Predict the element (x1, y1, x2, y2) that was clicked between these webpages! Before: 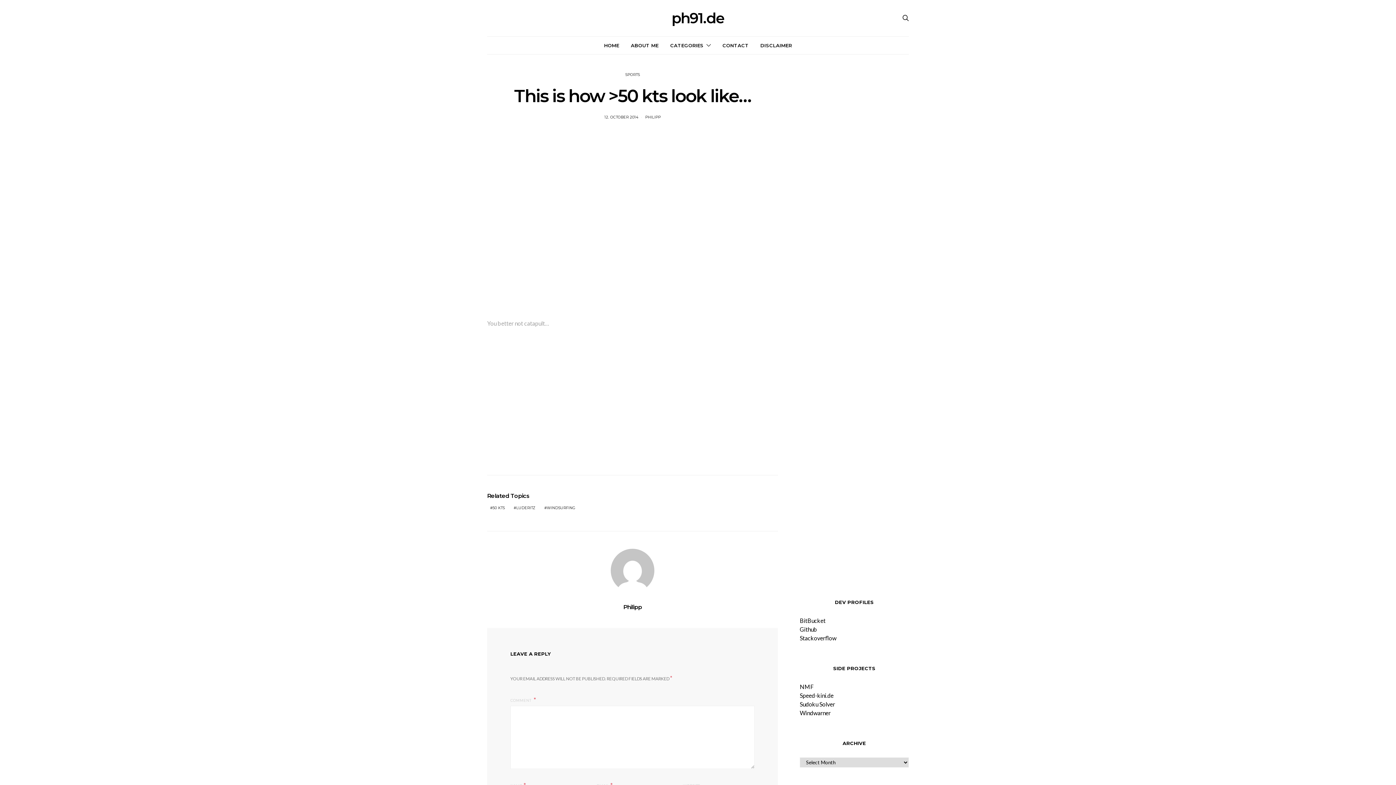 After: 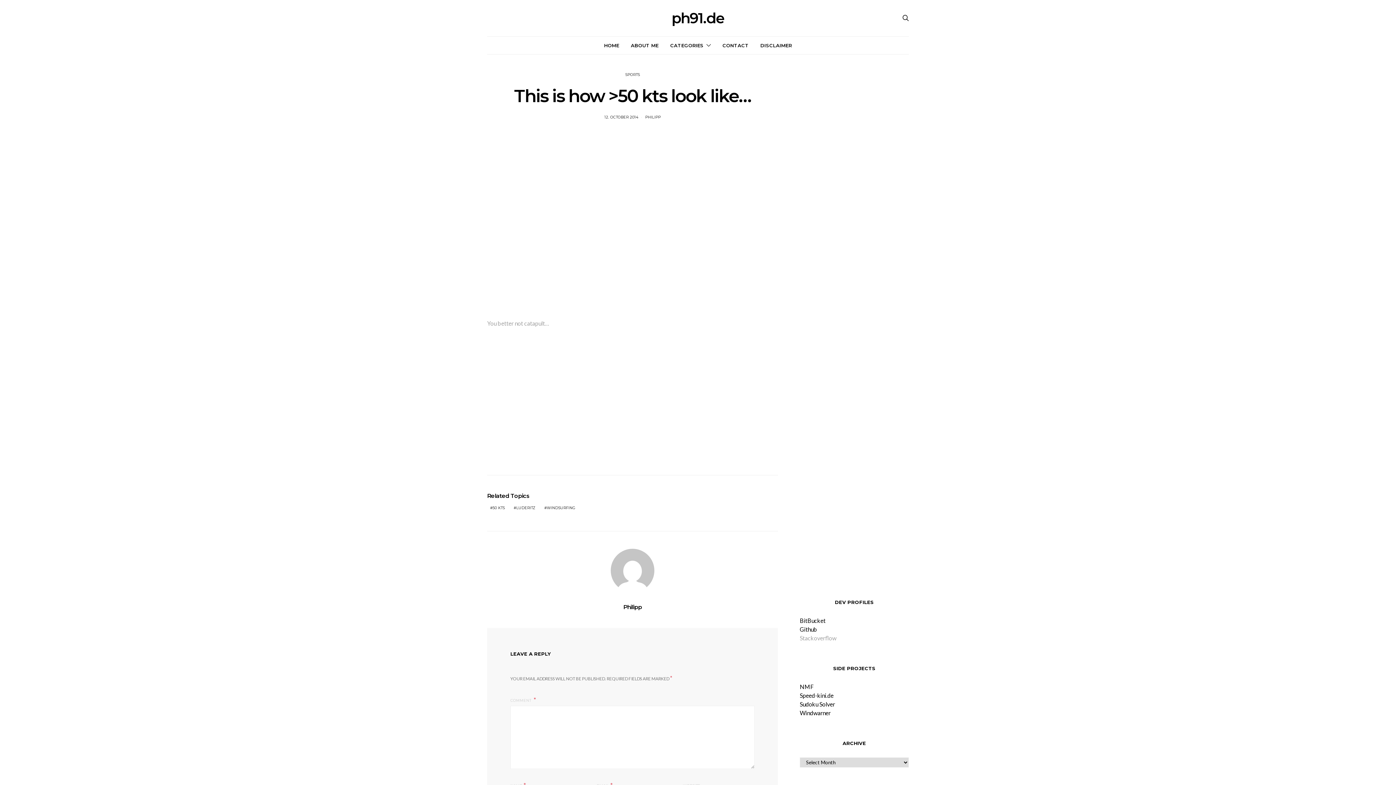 Action: bbox: (800, 634, 836, 641) label: Stackoverflow